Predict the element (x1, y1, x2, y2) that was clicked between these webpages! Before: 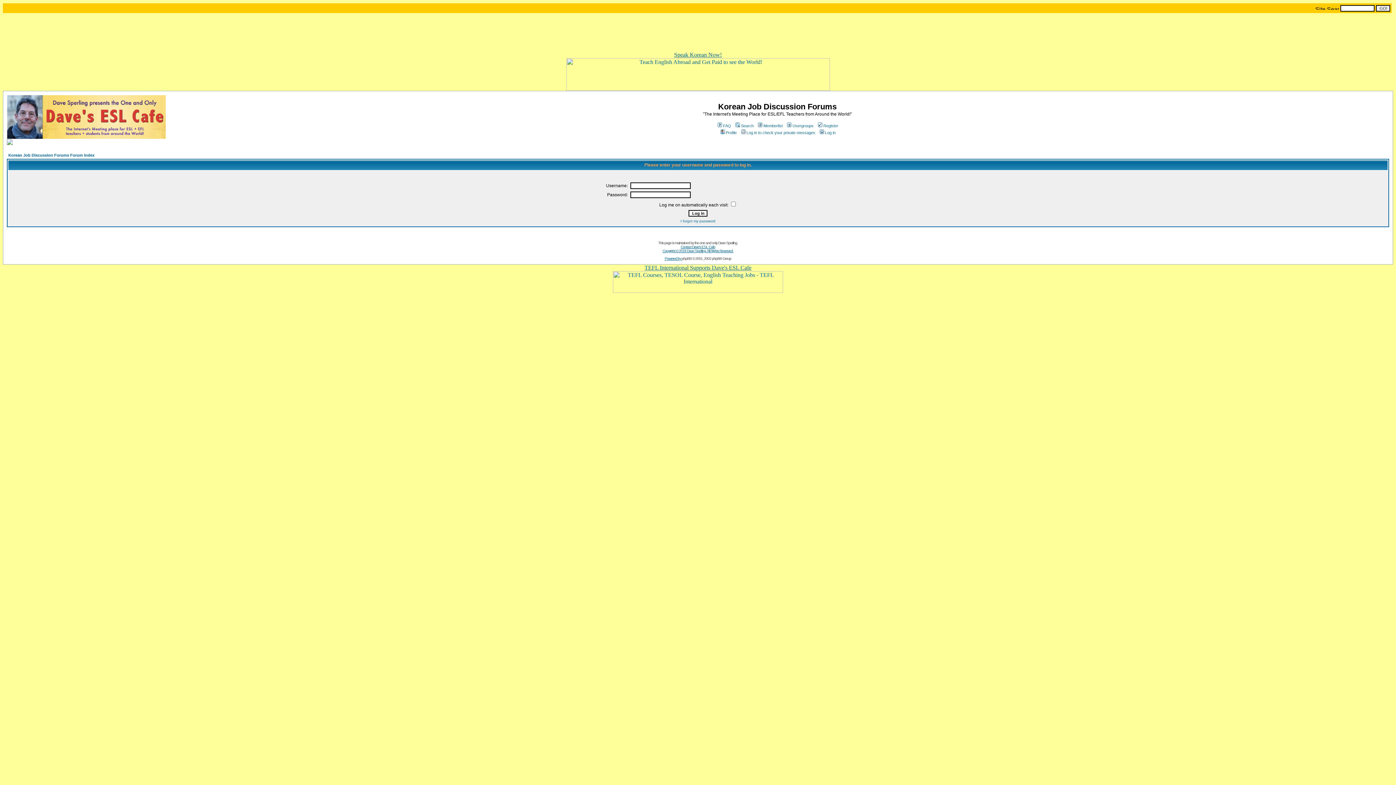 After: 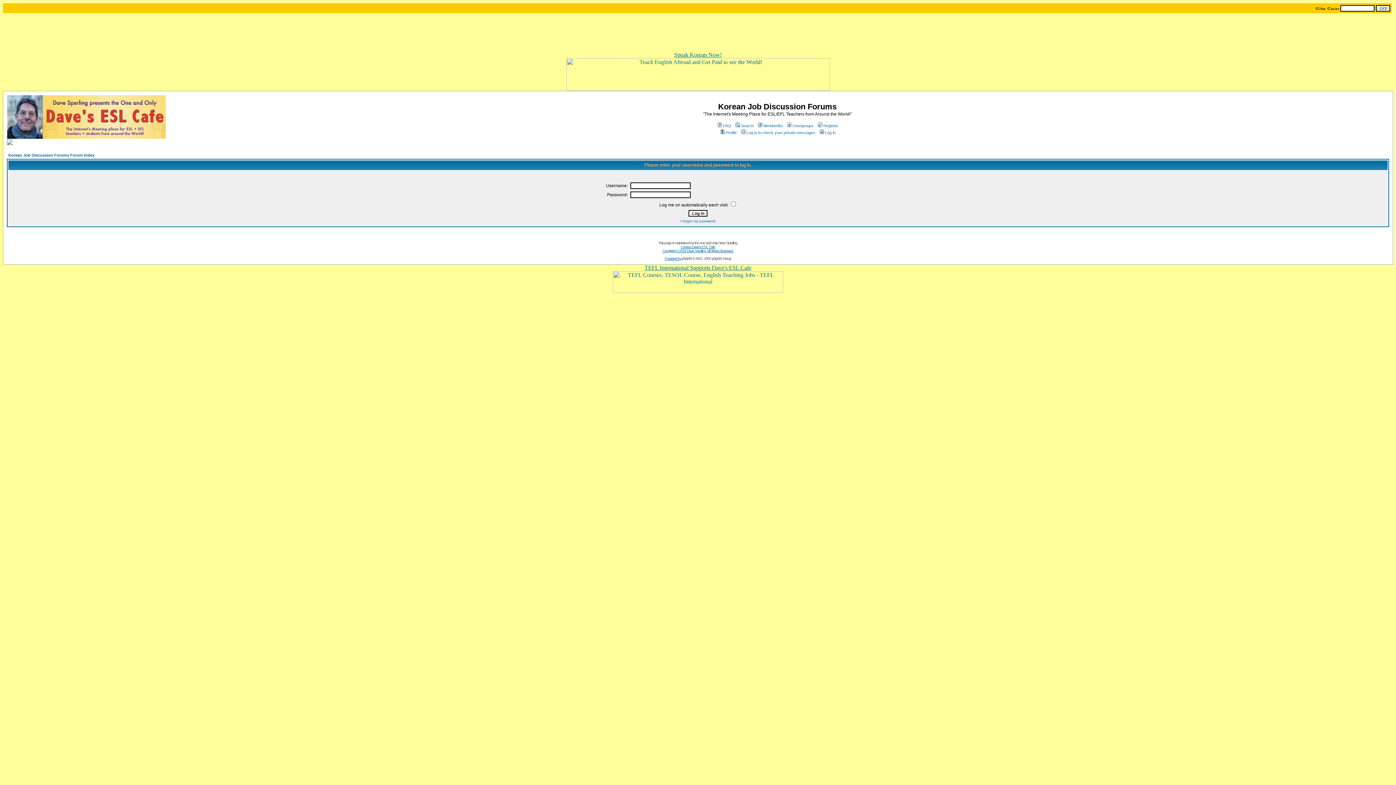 Action: bbox: (6, 140, 12, 146)